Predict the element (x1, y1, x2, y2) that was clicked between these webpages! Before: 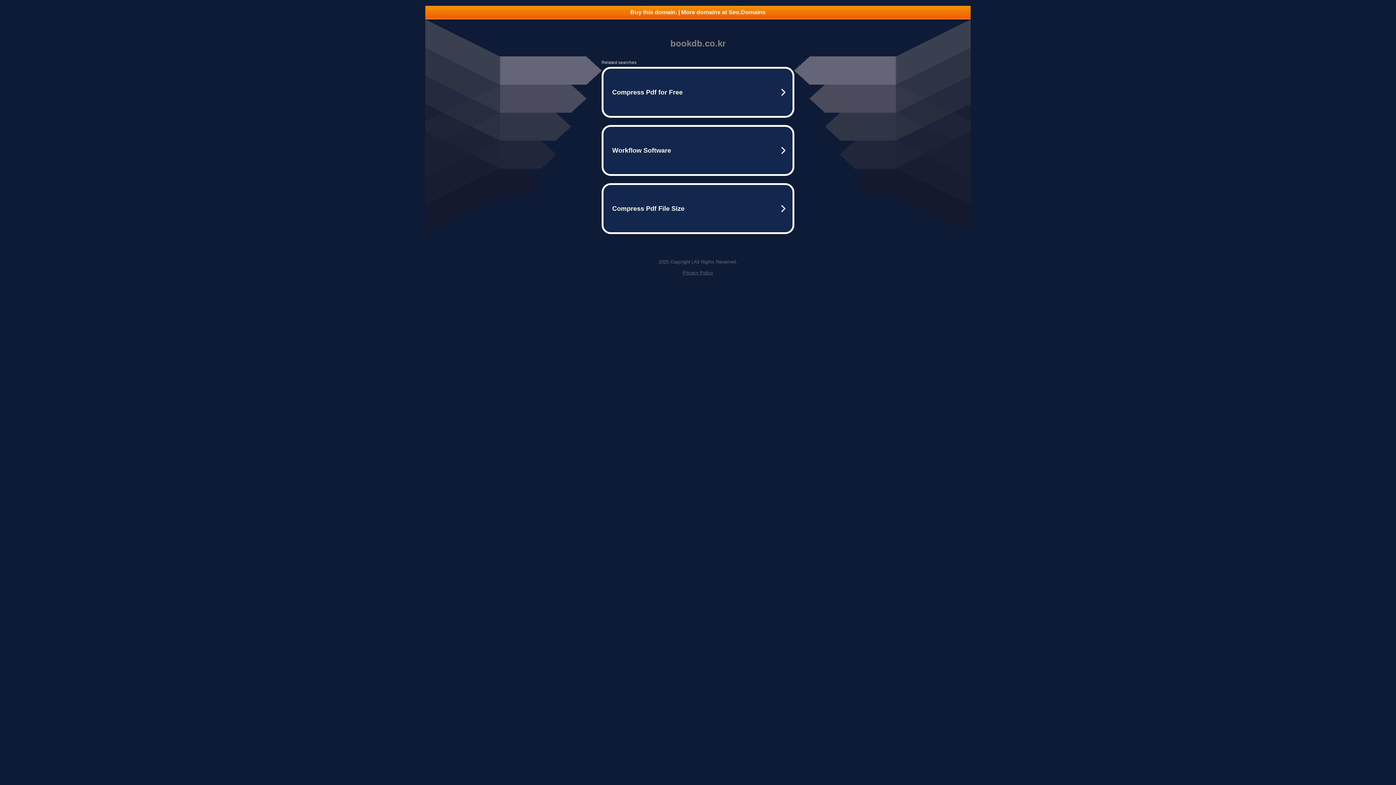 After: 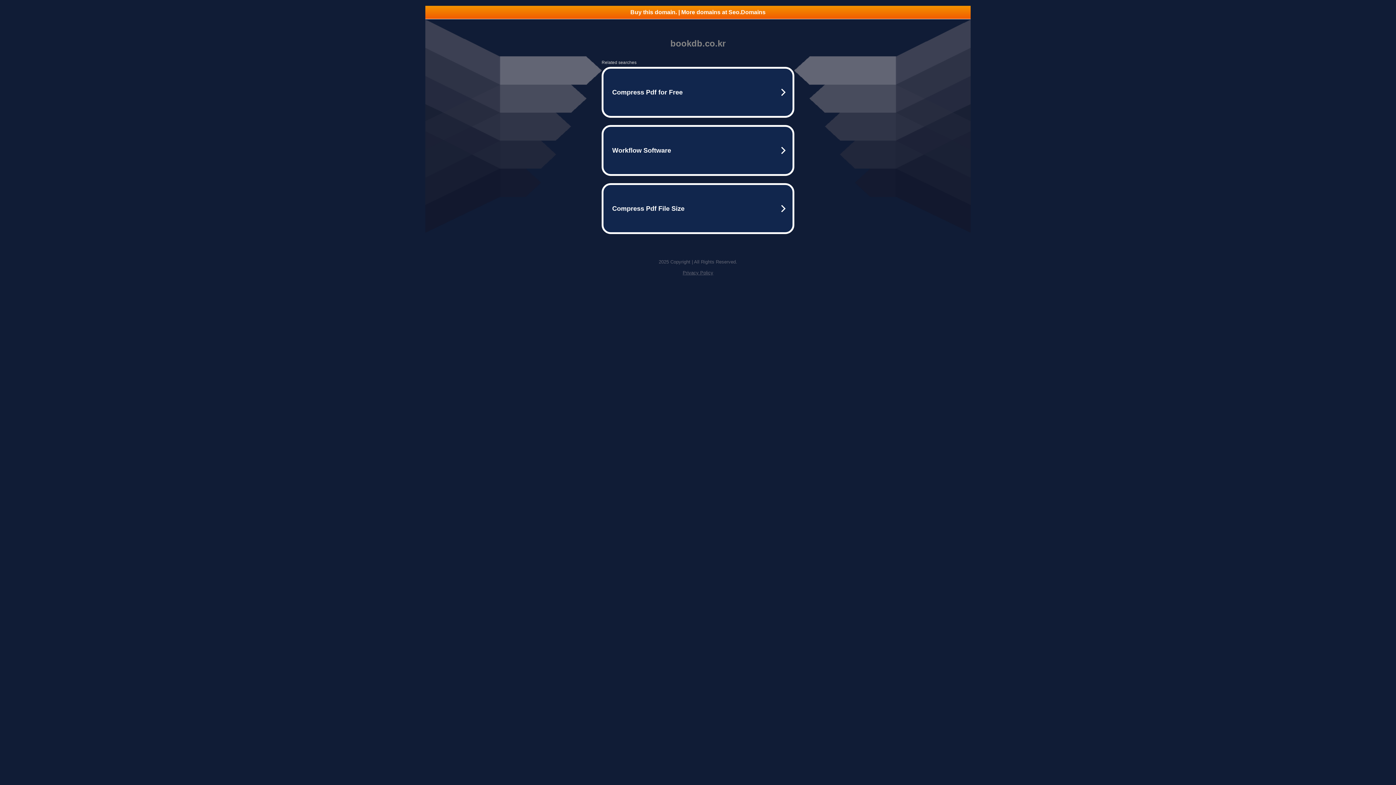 Action: bbox: (682, 270, 713, 275) label: Privacy Policy